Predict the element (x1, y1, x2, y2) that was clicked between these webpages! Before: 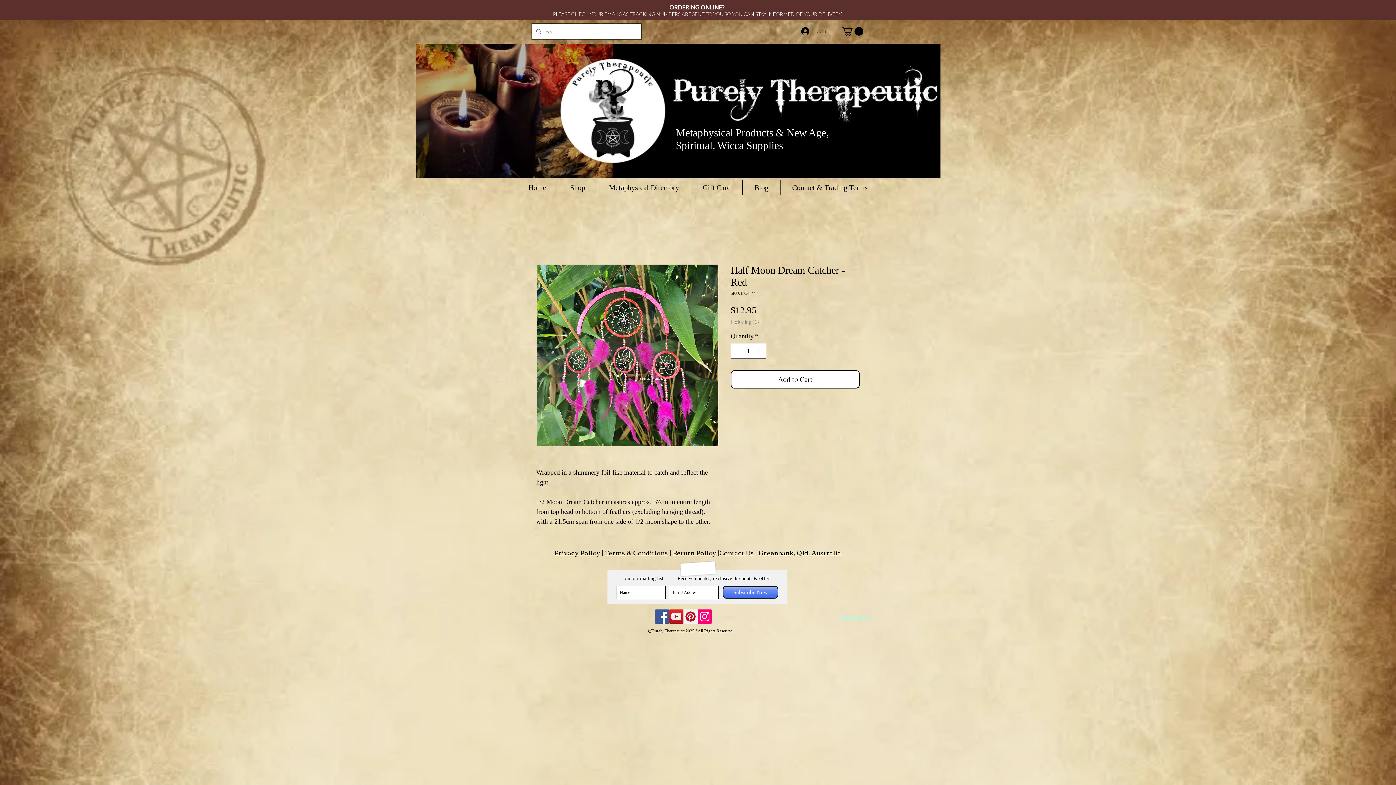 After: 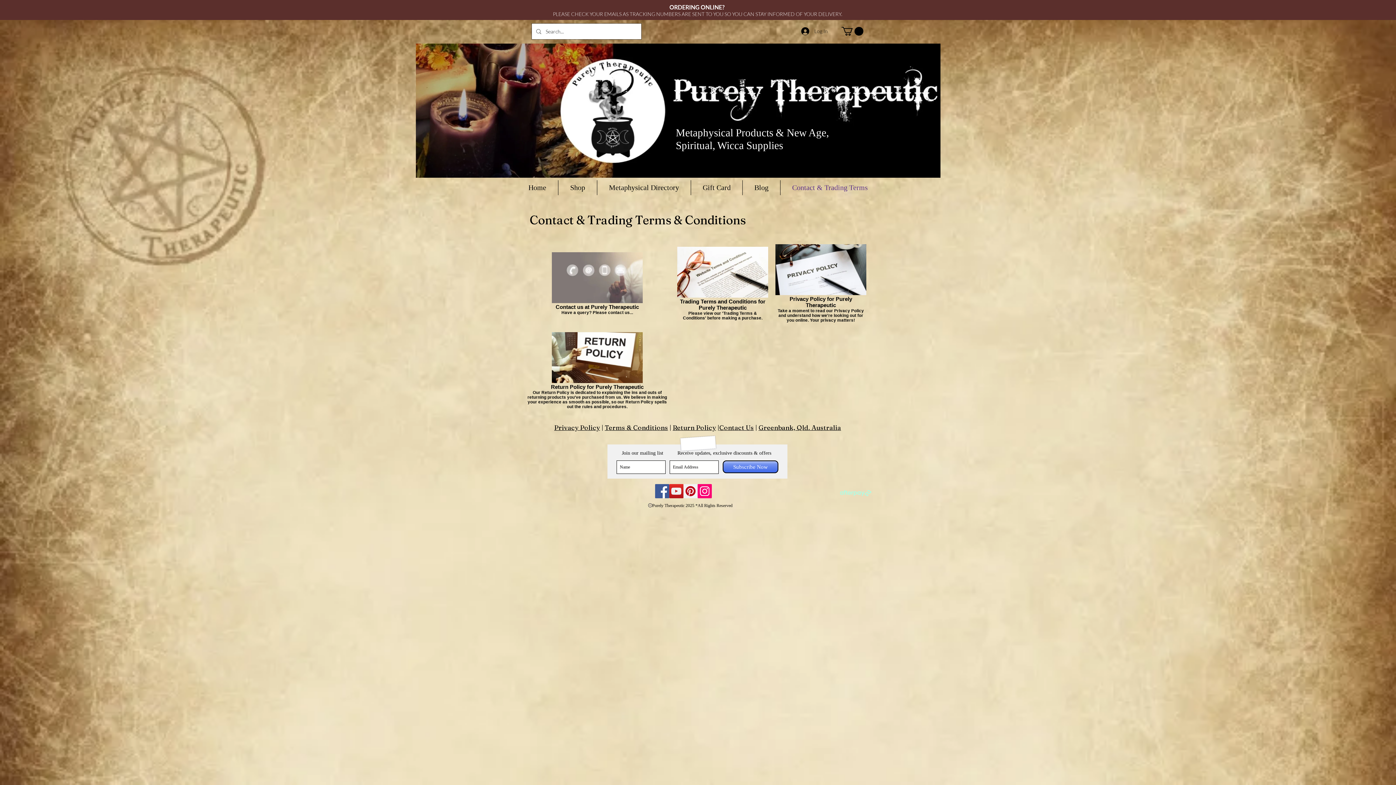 Action: label: Contact & Trading Terms bbox: (780, 180, 879, 195)